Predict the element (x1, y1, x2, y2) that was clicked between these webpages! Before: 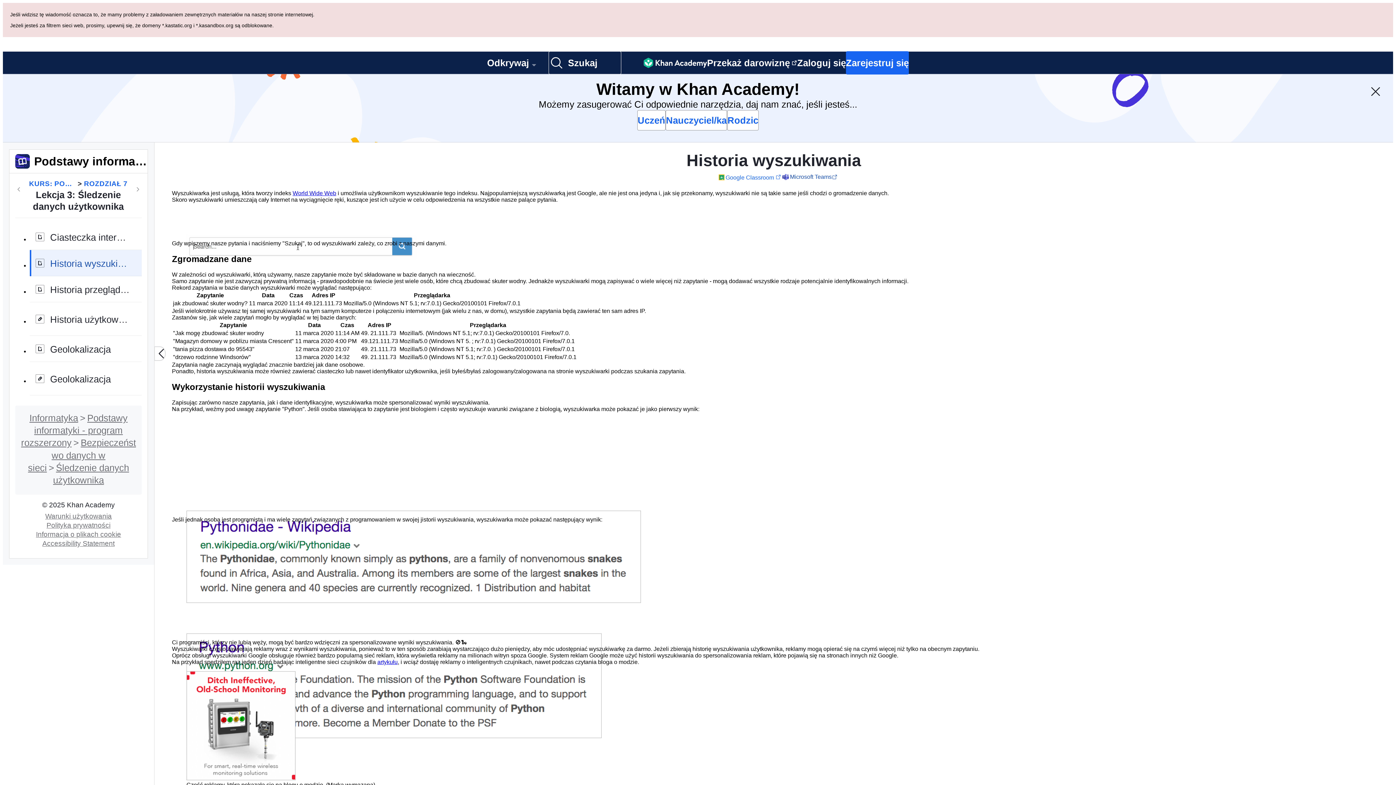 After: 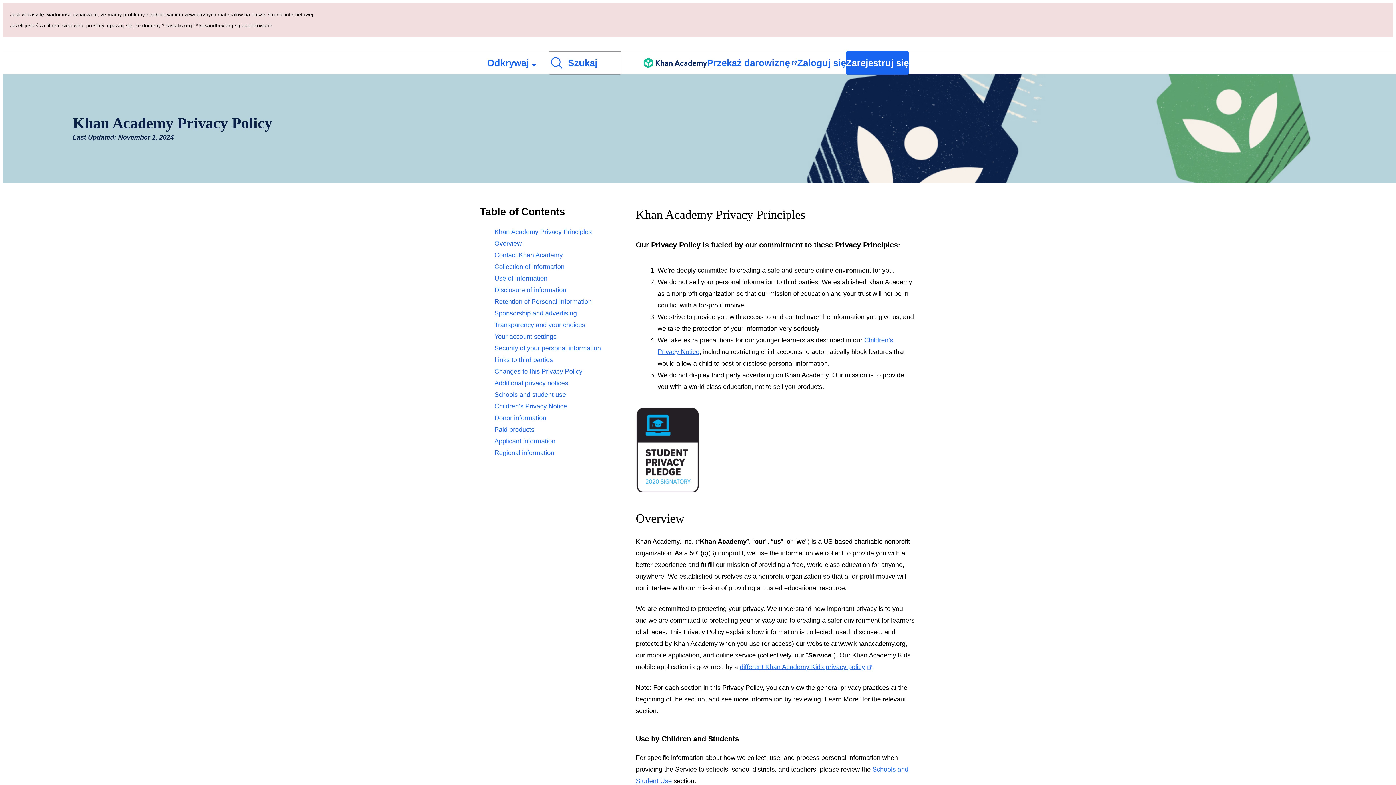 Action: bbox: (43, 453, 113, 461) label: Polityka prywatności